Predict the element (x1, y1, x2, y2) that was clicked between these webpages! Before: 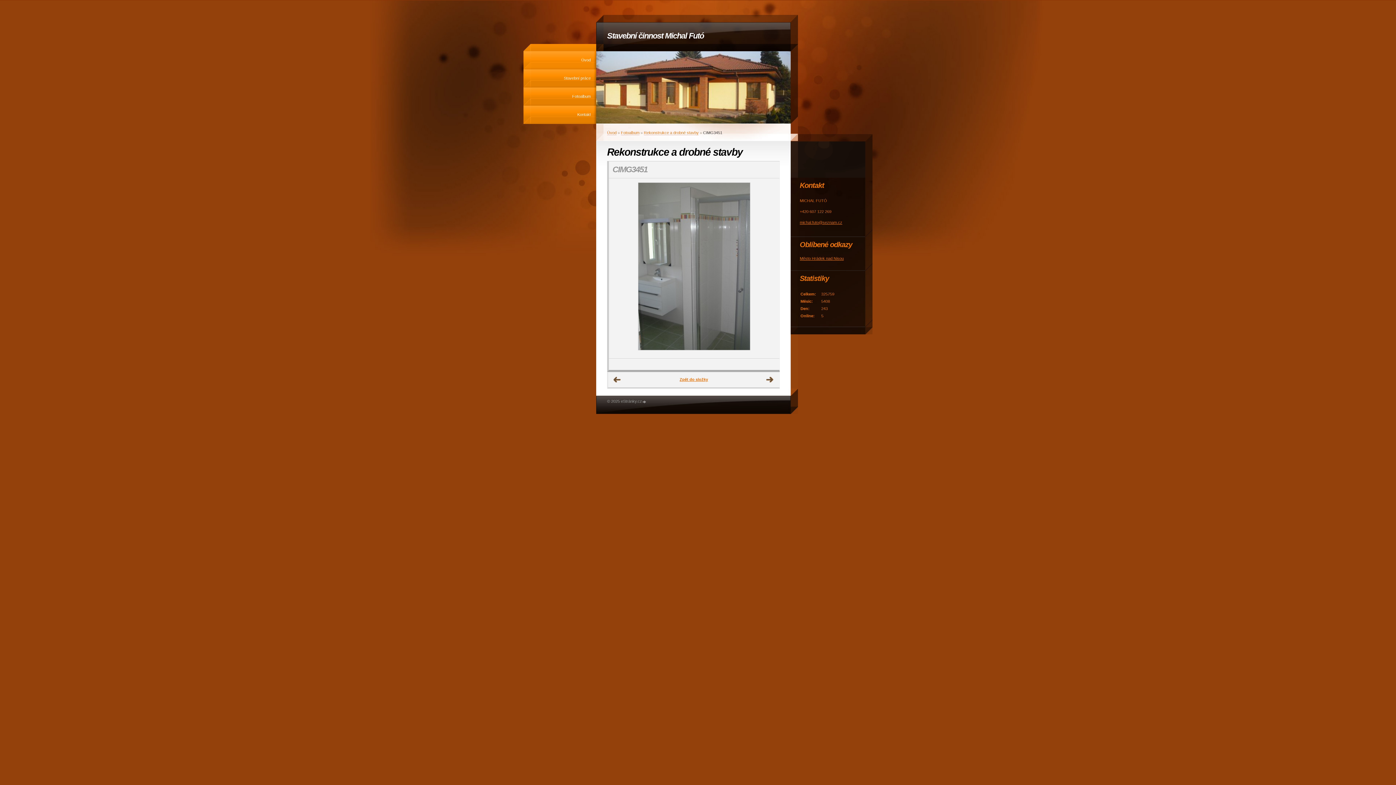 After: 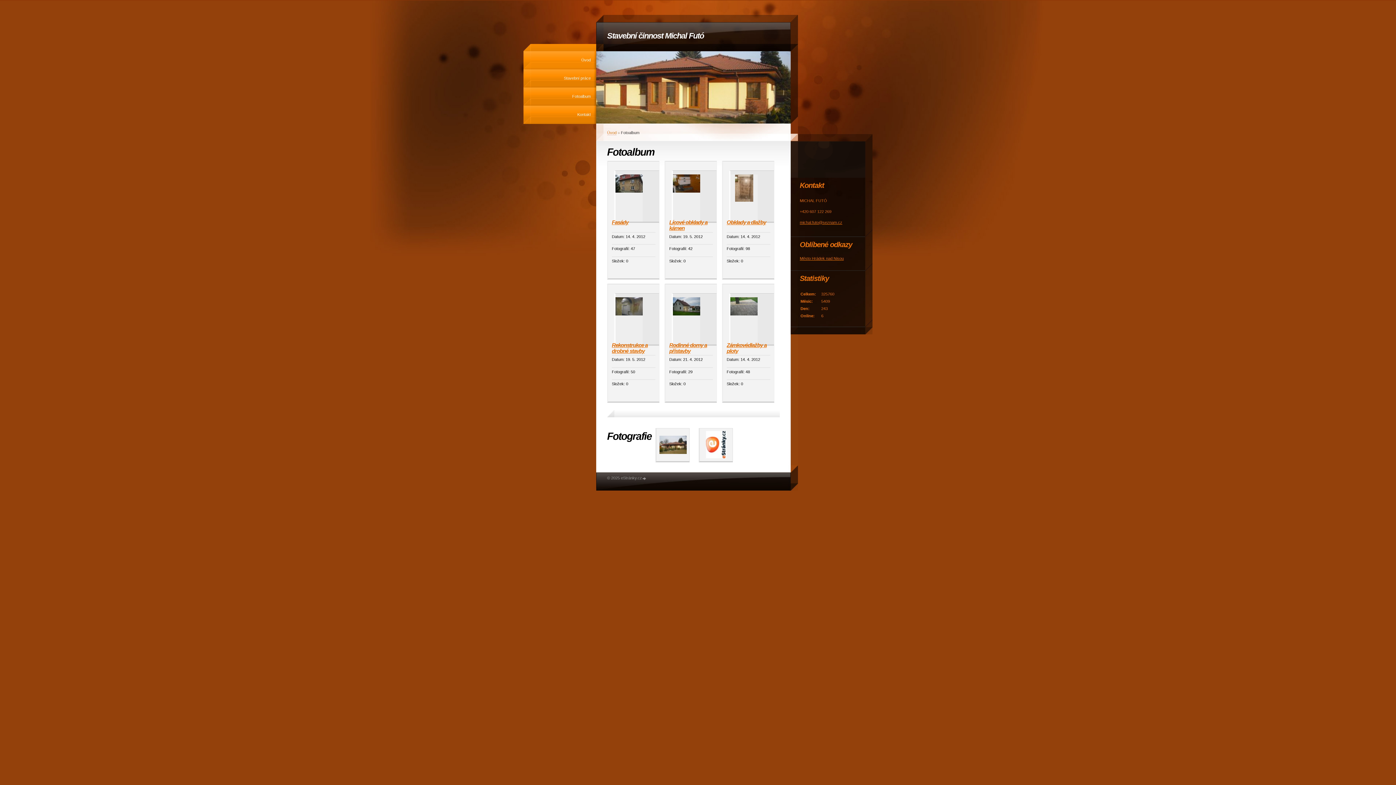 Action: bbox: (621, 130, 639, 135) label: Fotoalbum